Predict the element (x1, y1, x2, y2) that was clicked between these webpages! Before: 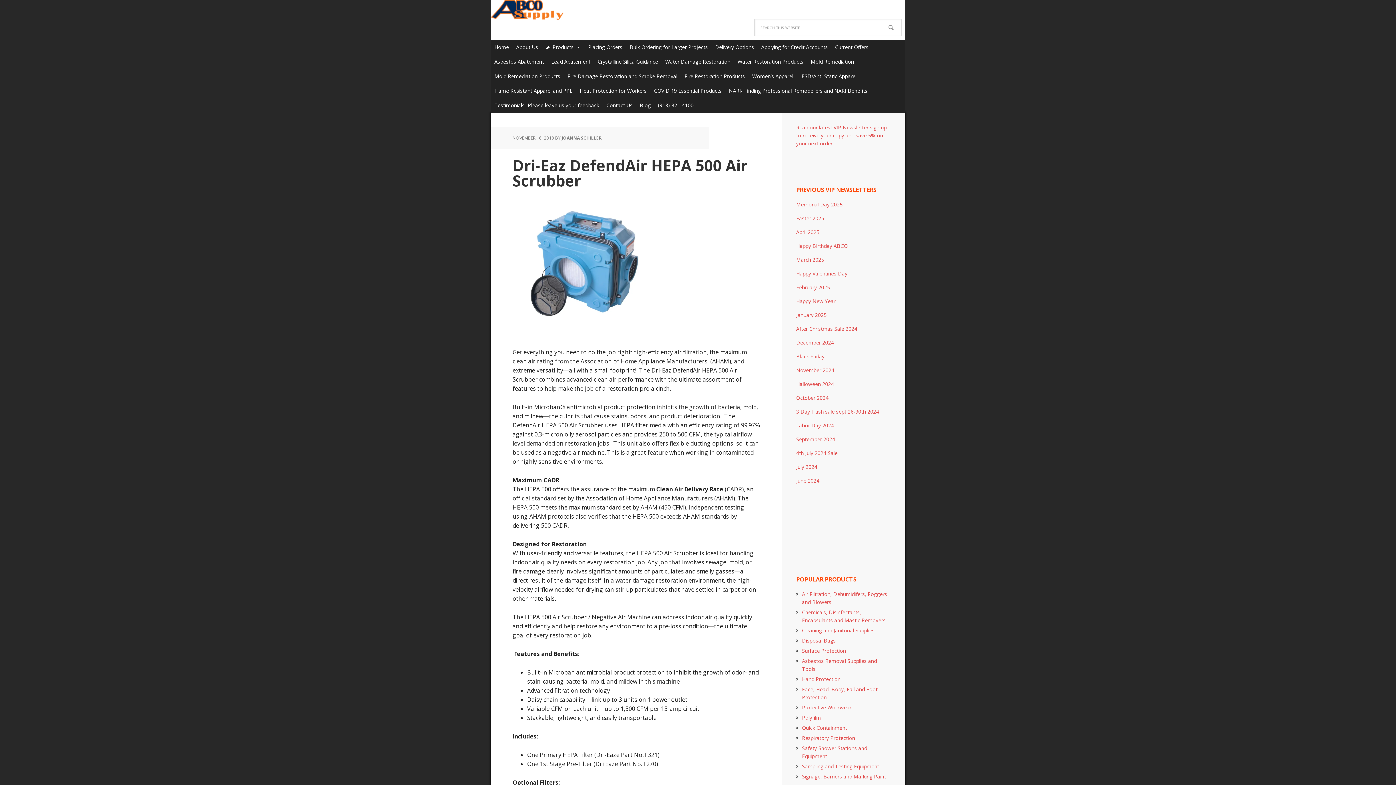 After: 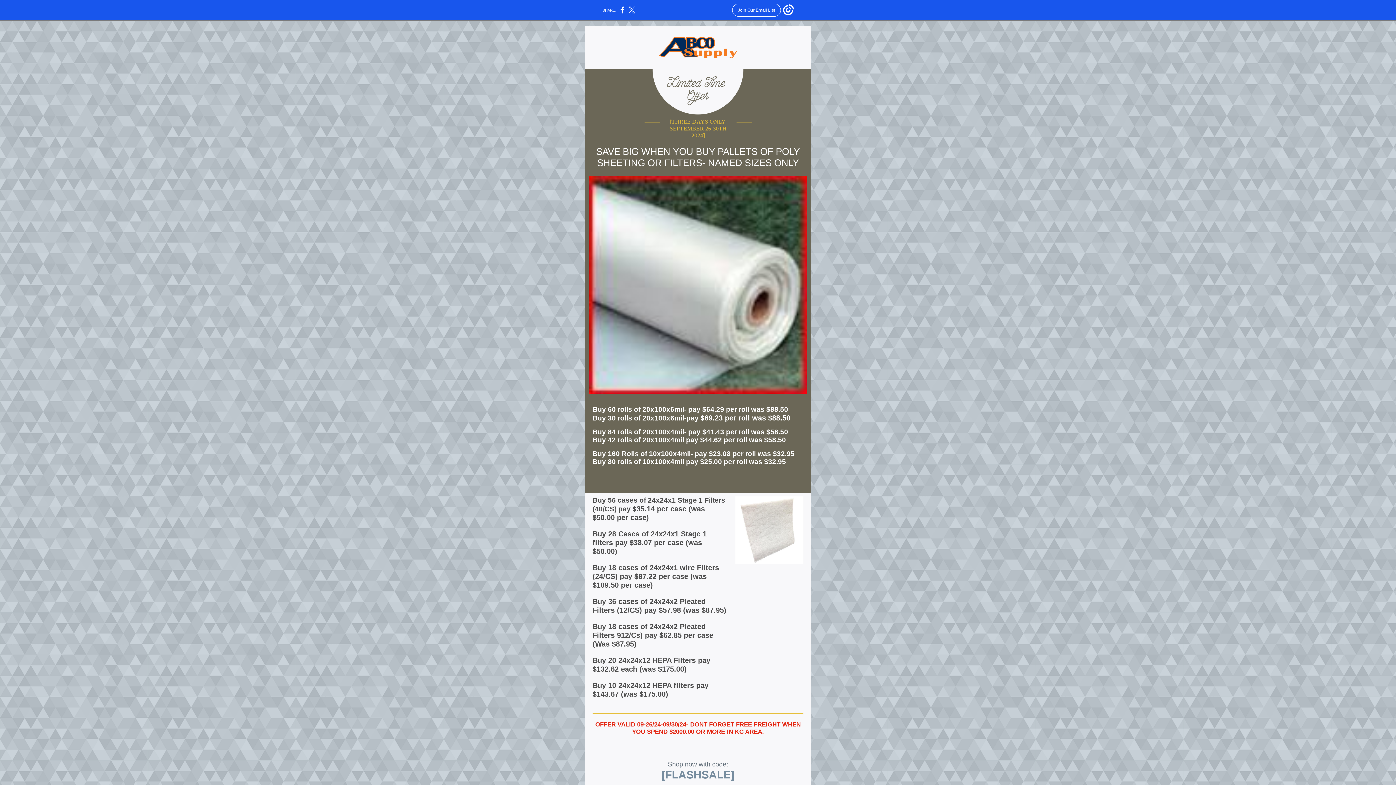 Action: label: 3 Day Flash sale sept 26-30th 2024 bbox: (796, 408, 879, 415)